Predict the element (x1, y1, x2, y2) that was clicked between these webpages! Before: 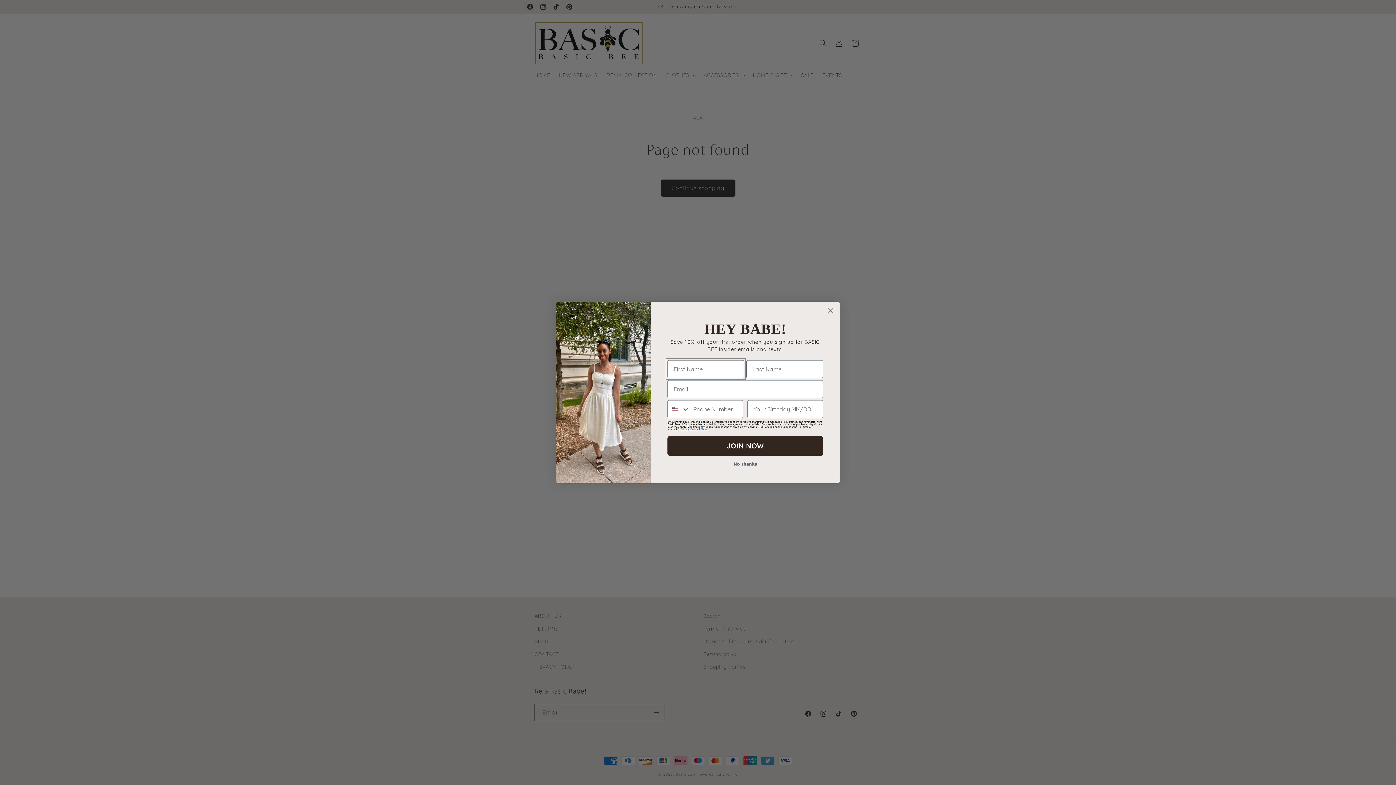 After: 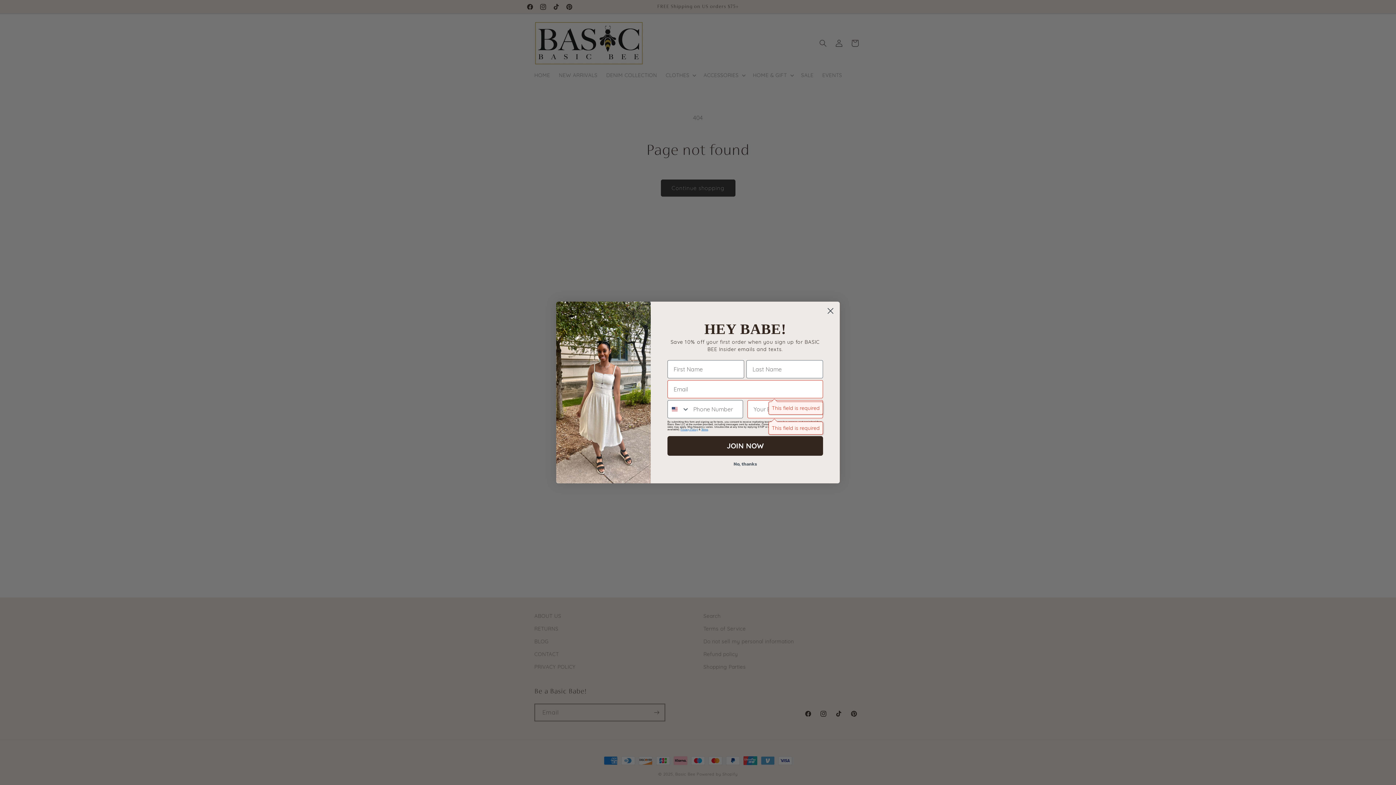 Action: bbox: (667, 436, 823, 456) label: JOIN NOW